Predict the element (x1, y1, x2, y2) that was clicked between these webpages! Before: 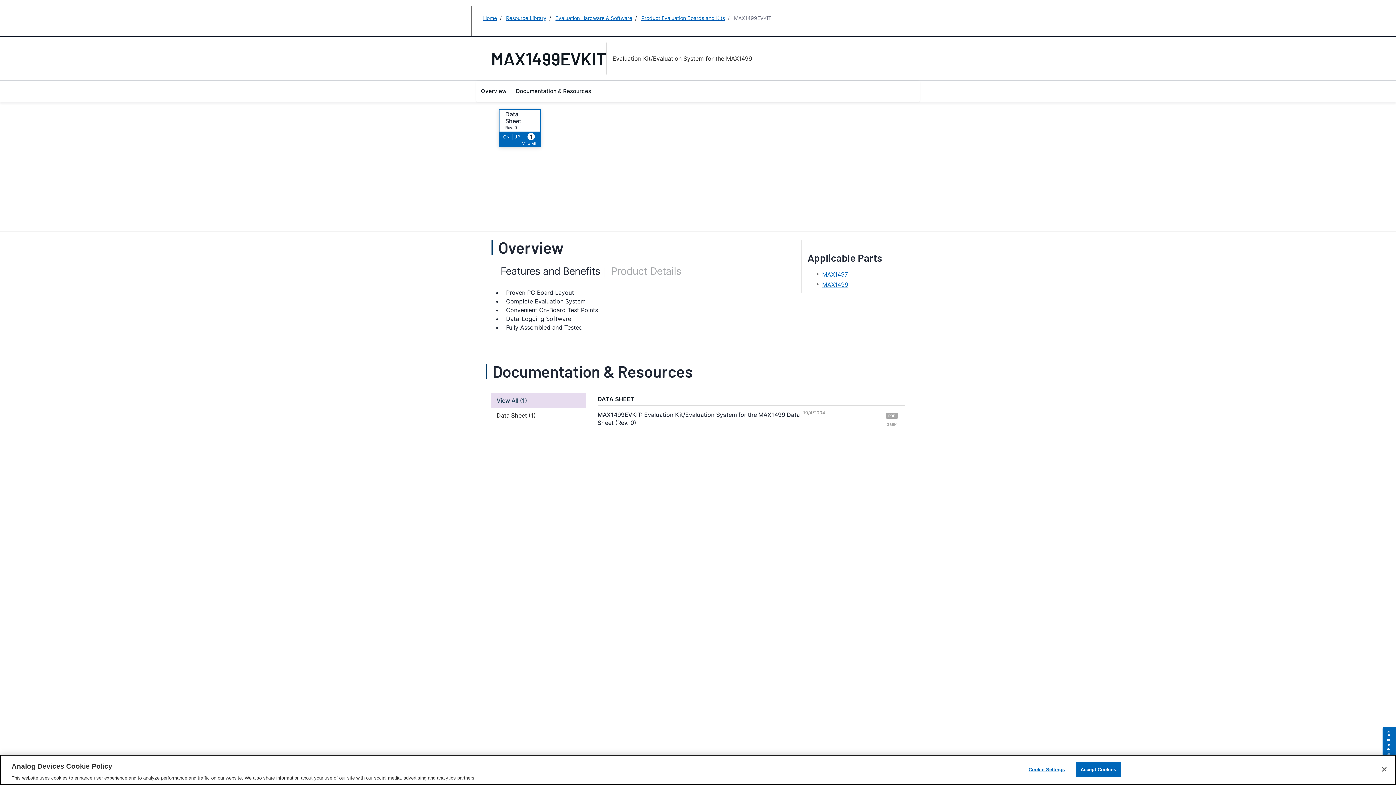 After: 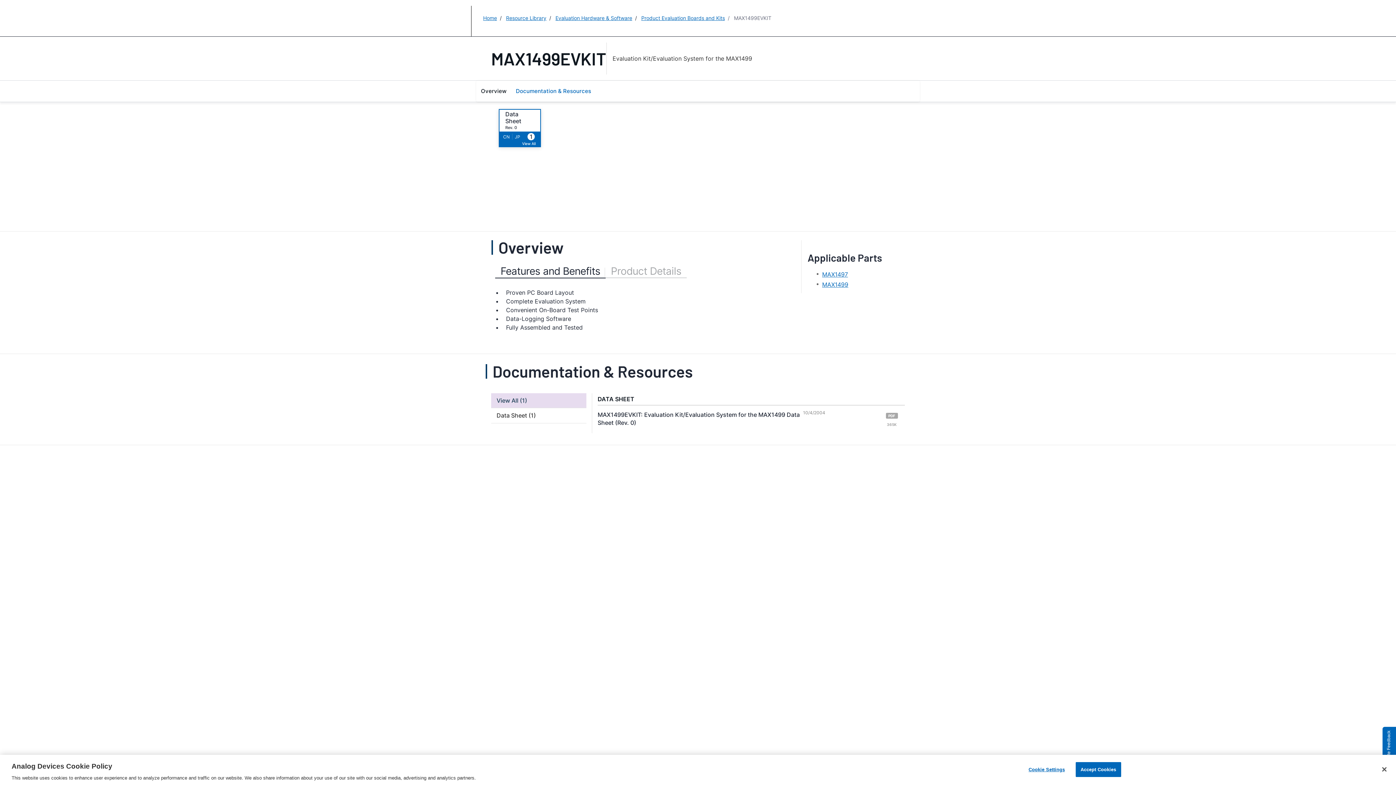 Action: label: Documentation & Resources bbox: (511, 80, 596, 102)